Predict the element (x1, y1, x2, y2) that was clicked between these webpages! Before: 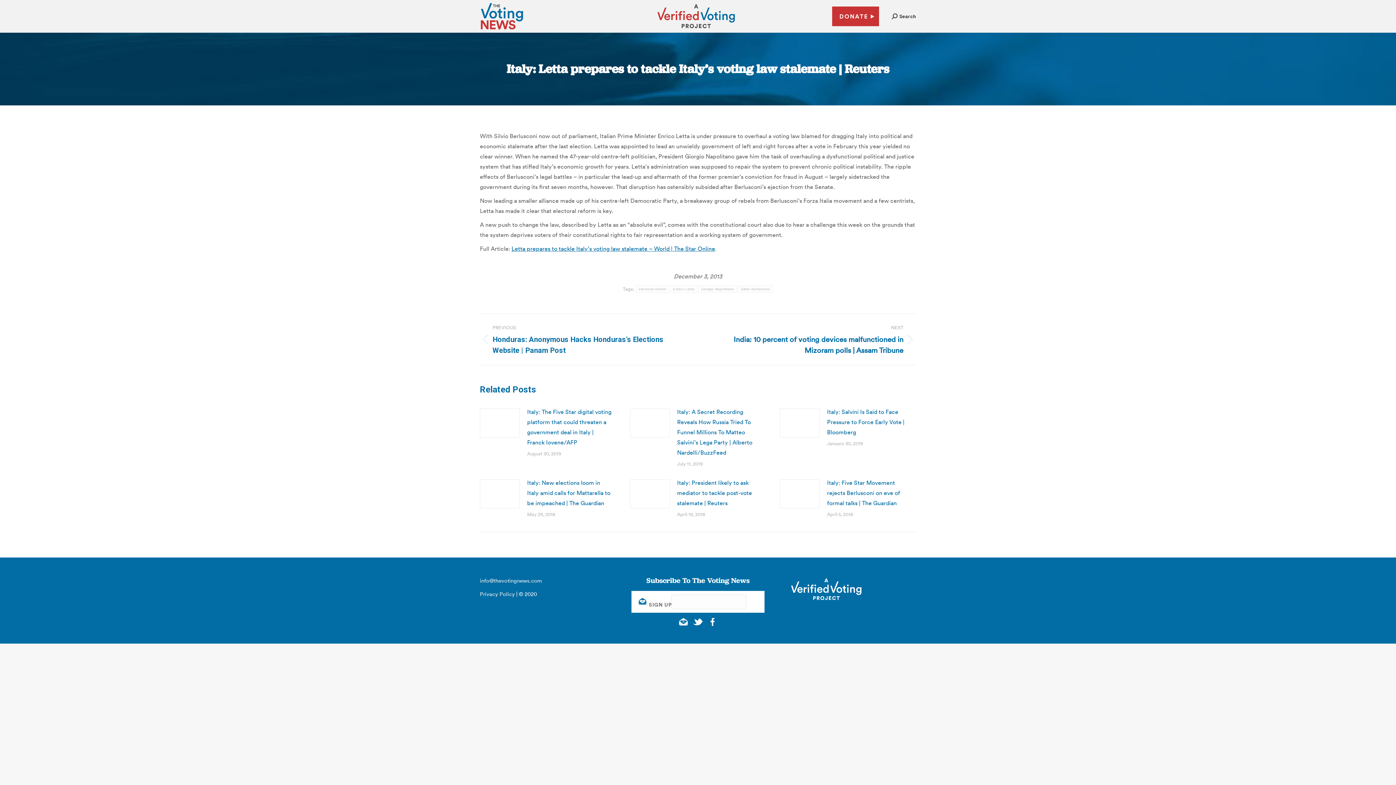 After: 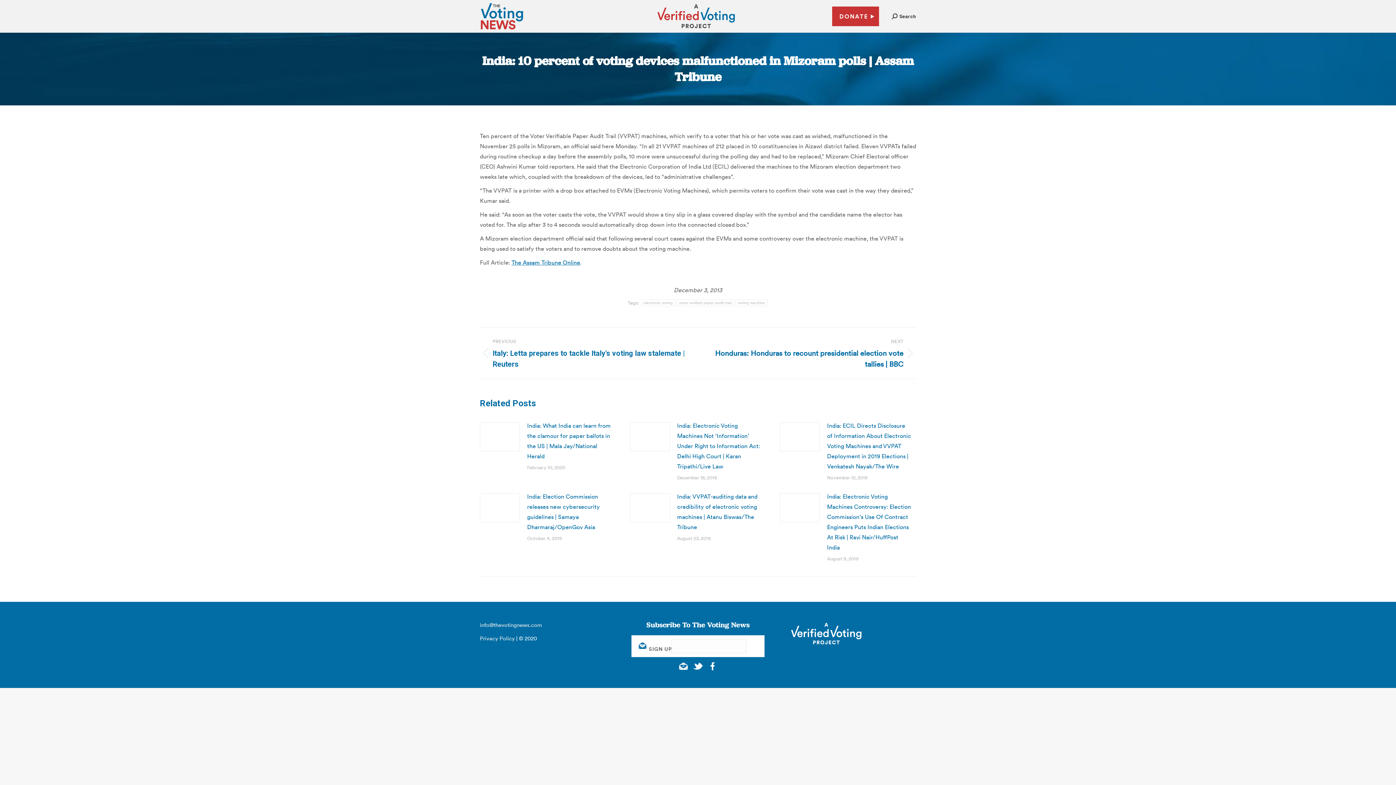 Action: label: NEXT
Next post:
India: 10 percent of voting devices malfunctioned in Mizoram polls | Assam Tribune bbox: (709, 323, 916, 356)